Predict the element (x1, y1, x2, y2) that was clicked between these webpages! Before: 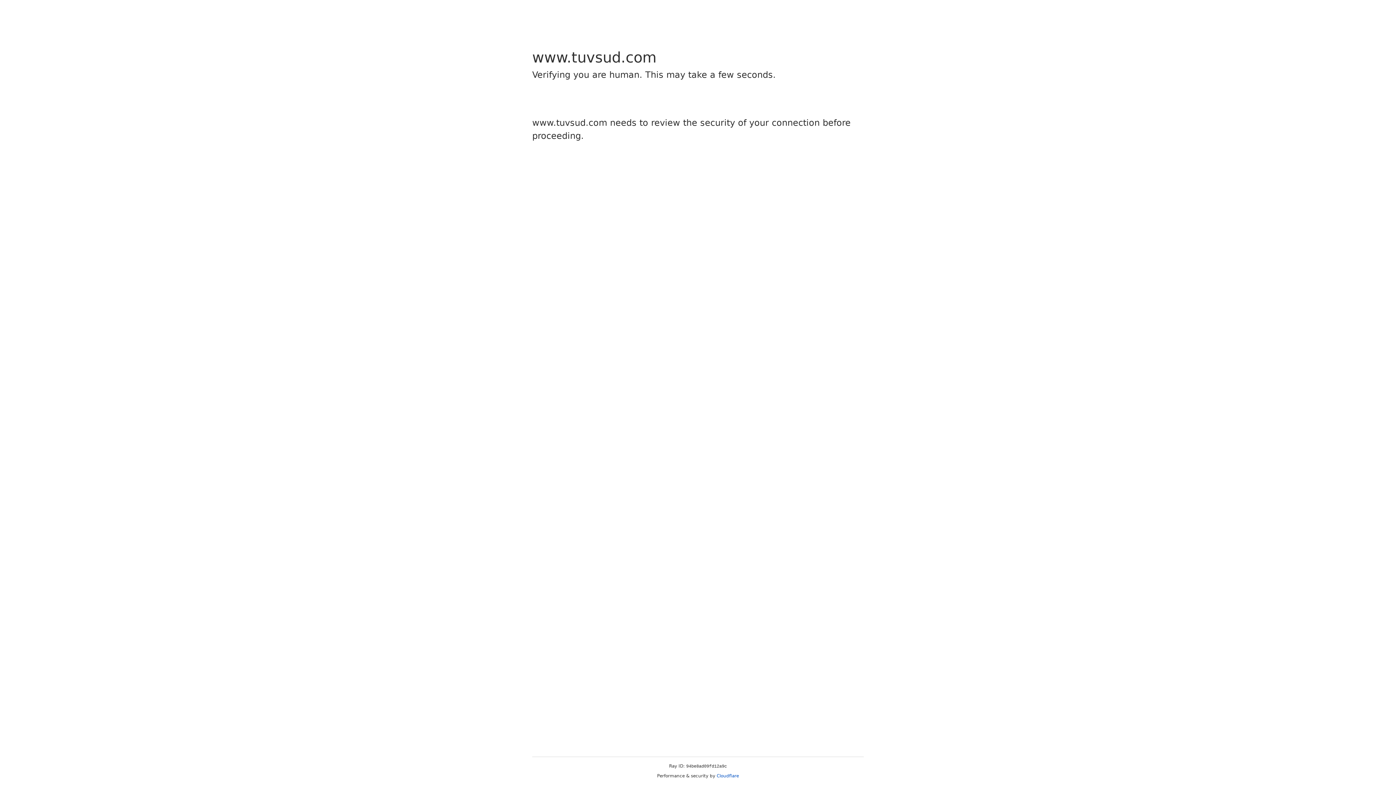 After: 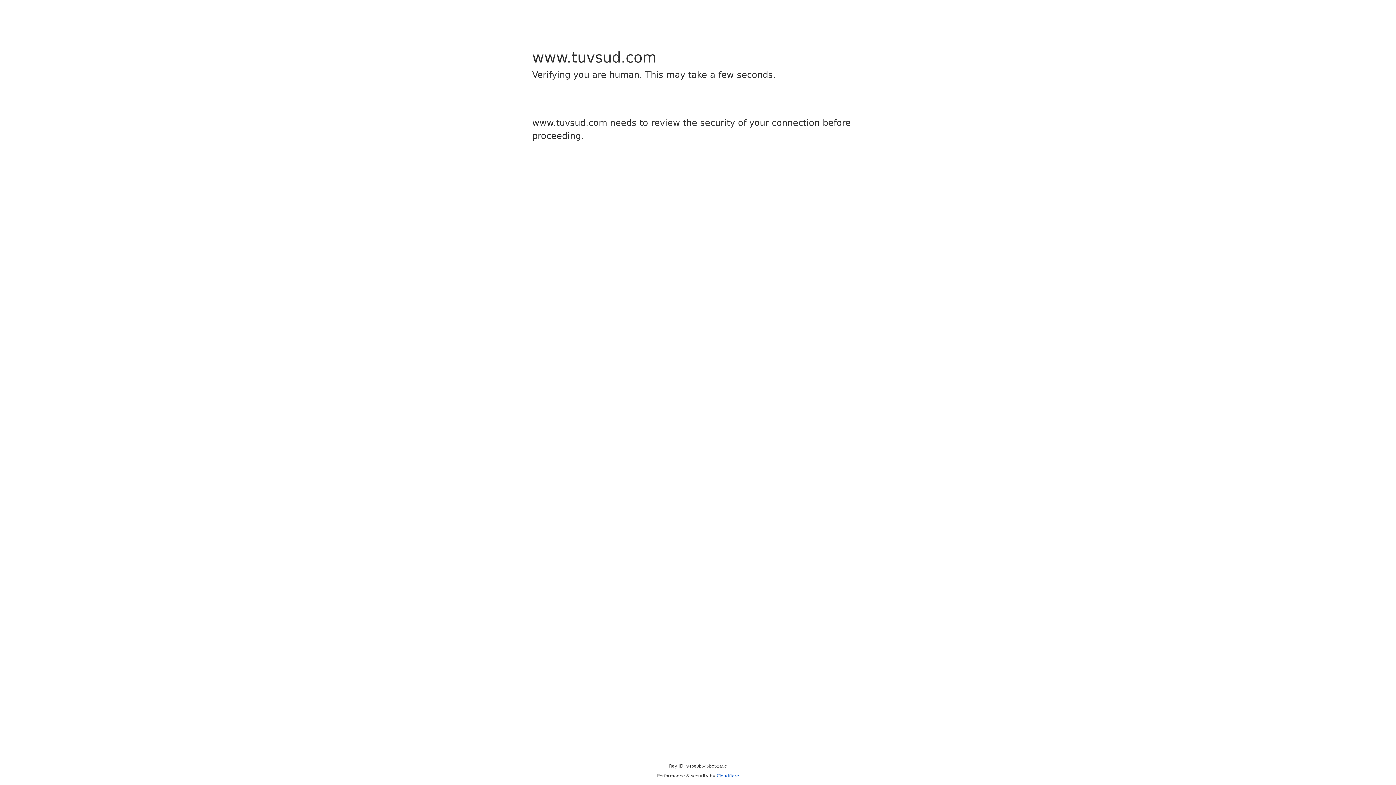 Action: bbox: (716, 773, 739, 778) label: Cloudflare